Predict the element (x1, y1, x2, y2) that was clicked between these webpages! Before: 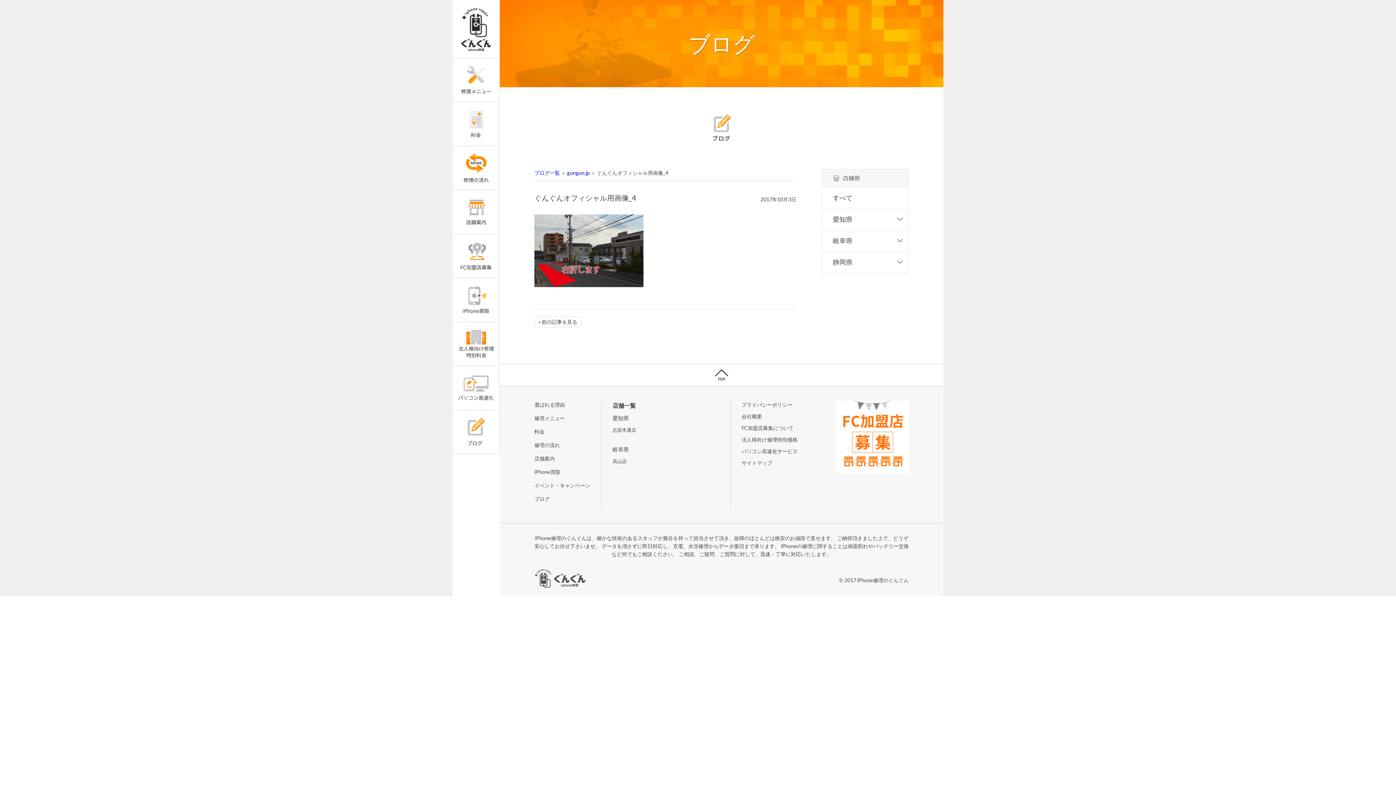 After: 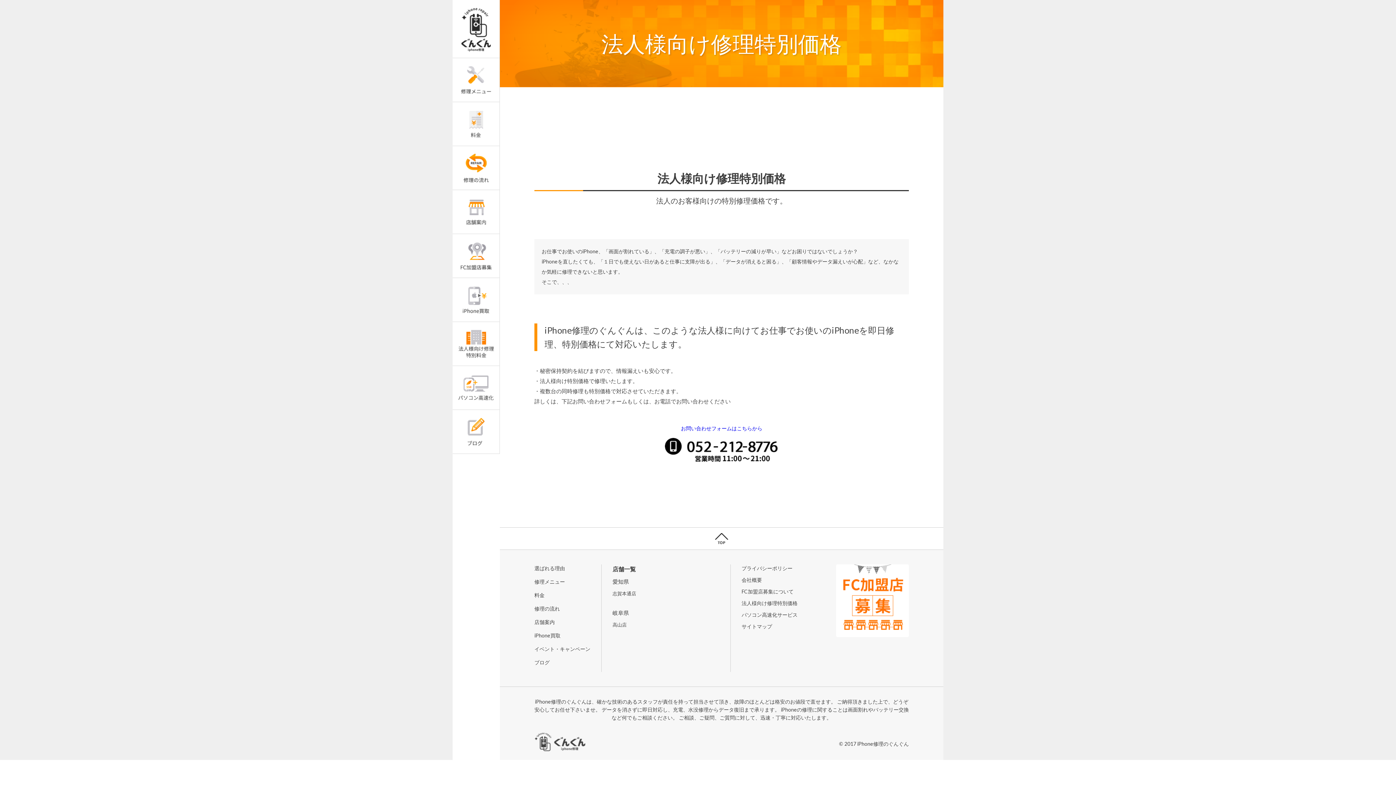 Action: bbox: (452, 322, 499, 365)